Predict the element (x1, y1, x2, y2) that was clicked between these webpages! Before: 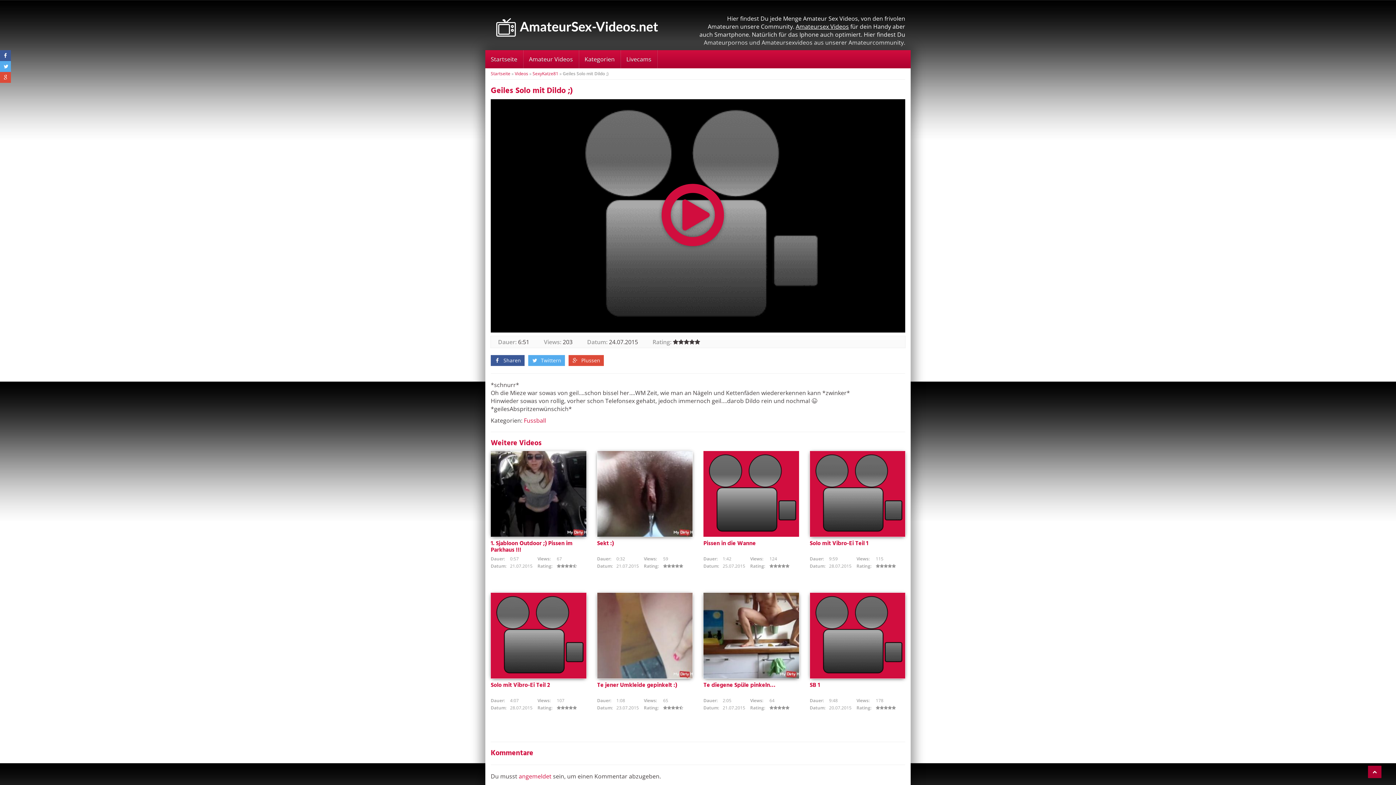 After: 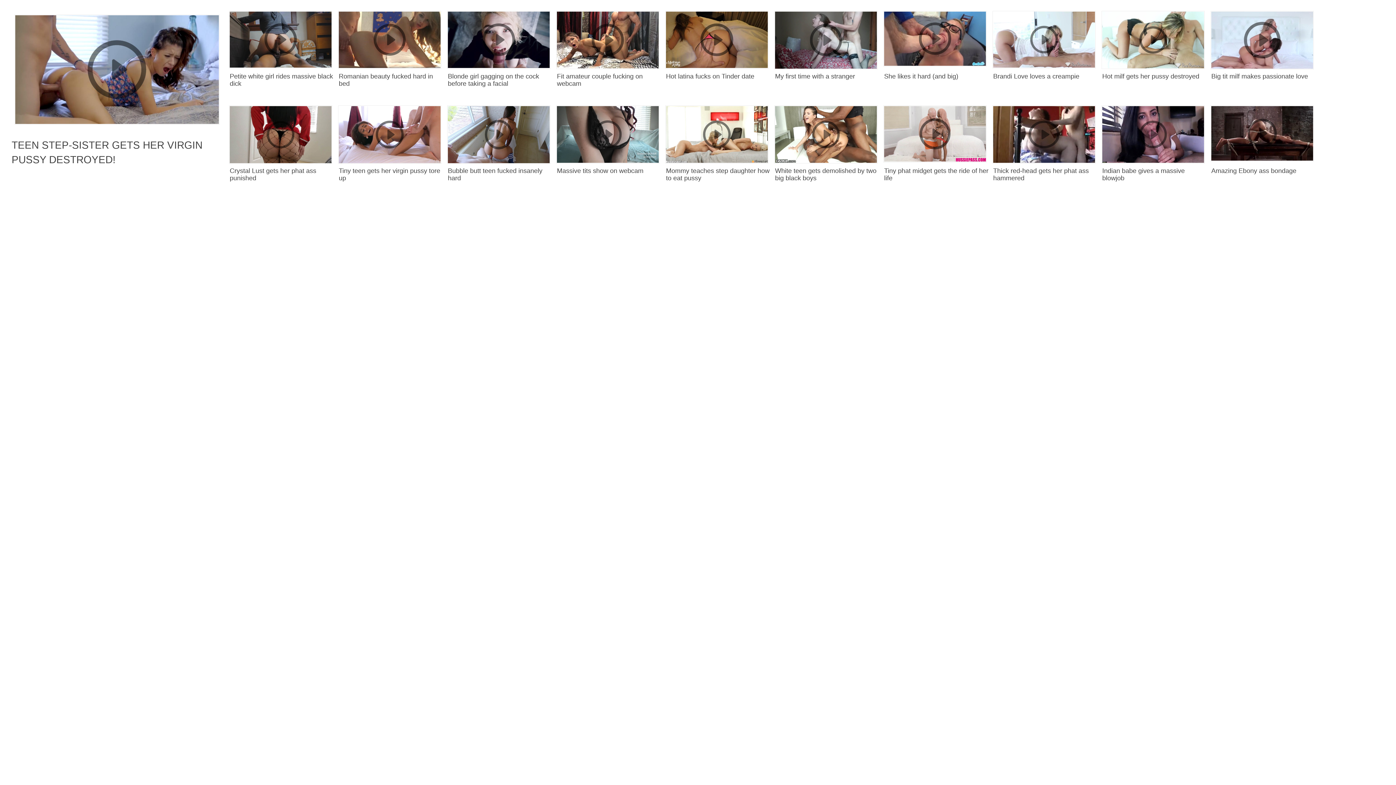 Action: bbox: (597, 593, 692, 678)